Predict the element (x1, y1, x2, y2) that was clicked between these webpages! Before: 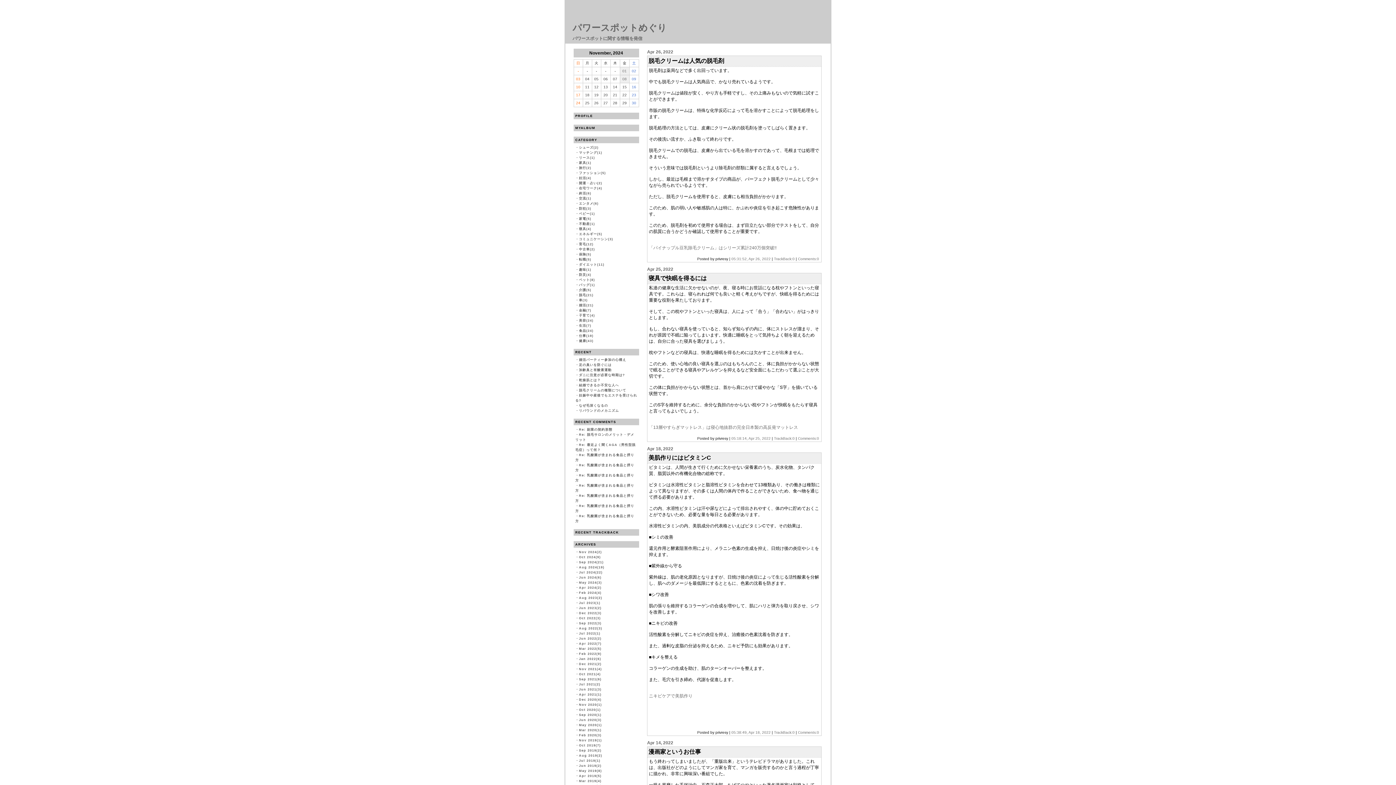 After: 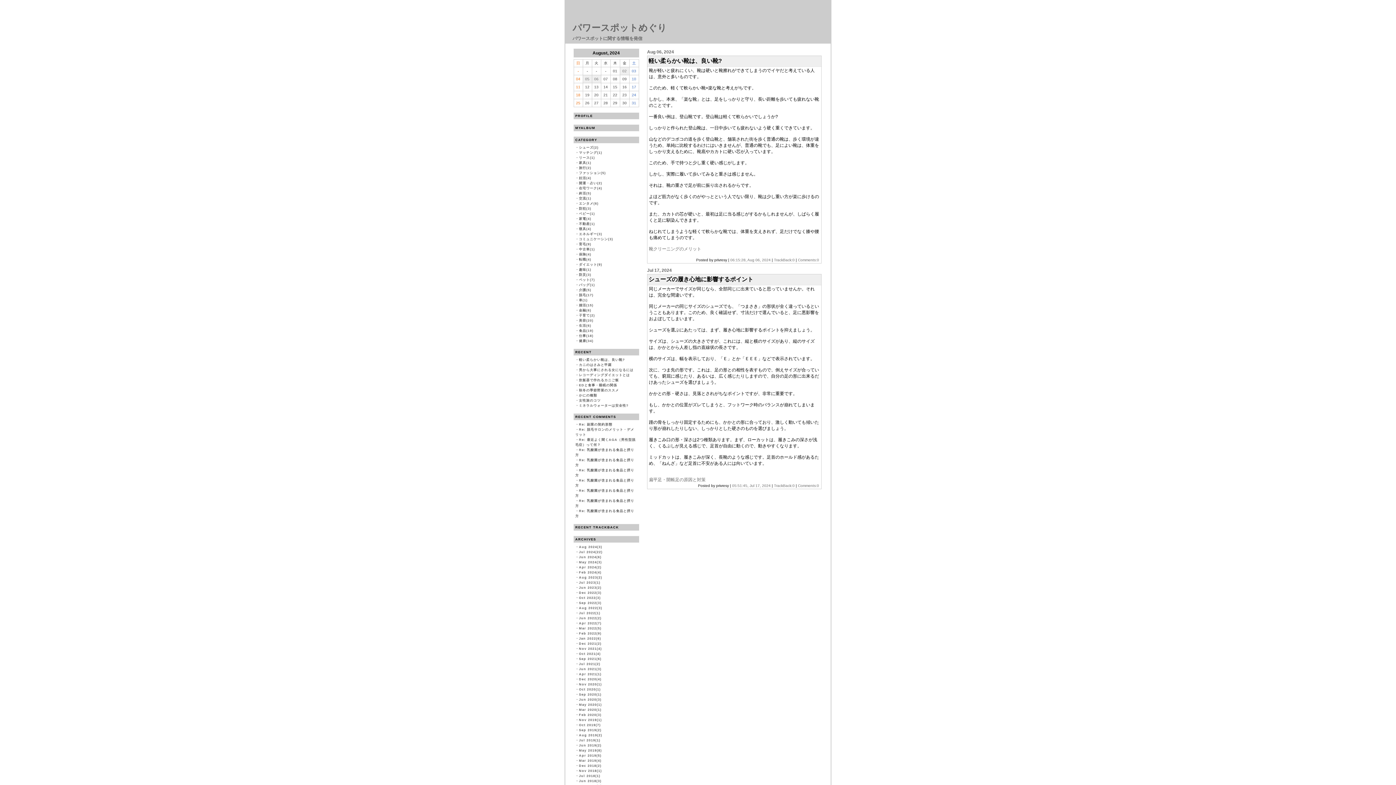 Action: label: シューズ(2) bbox: (579, 145, 598, 149)